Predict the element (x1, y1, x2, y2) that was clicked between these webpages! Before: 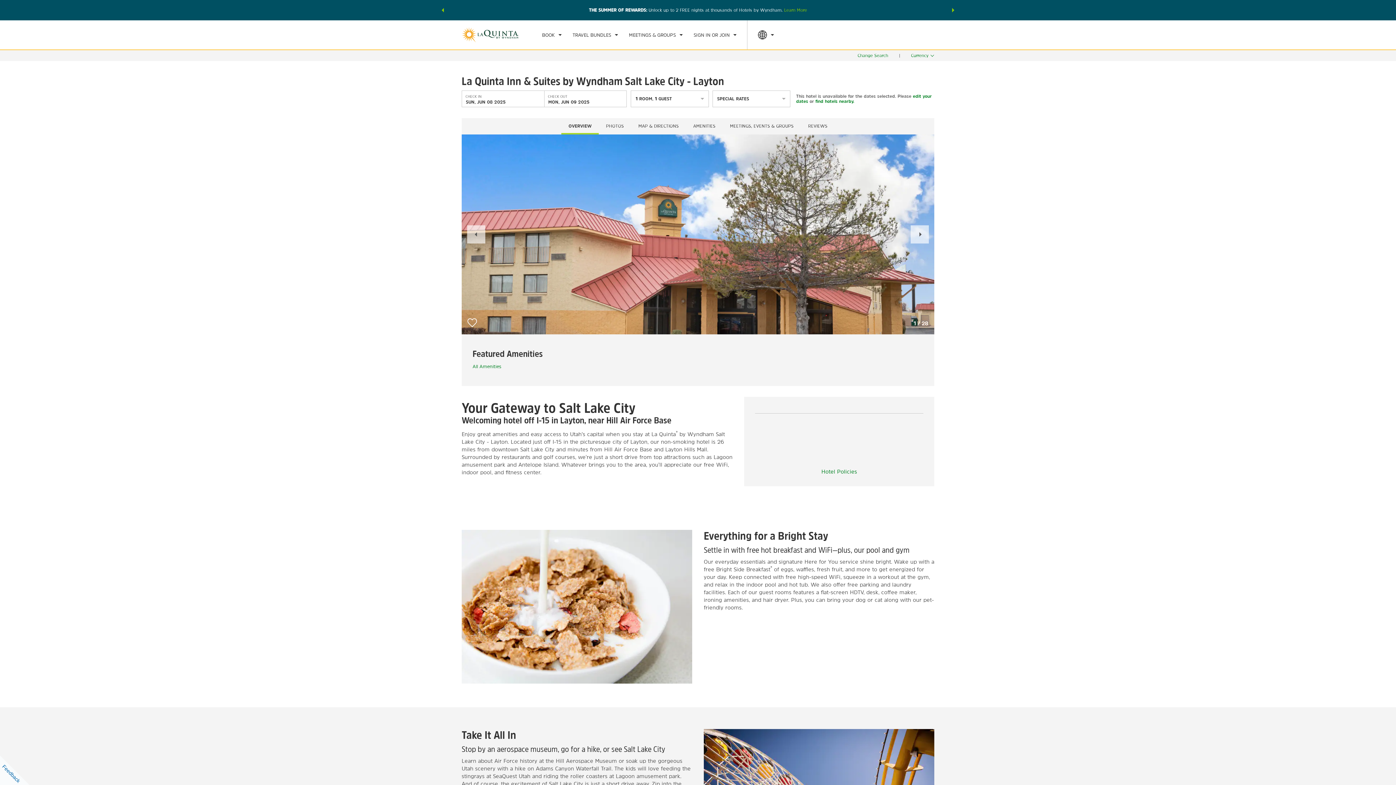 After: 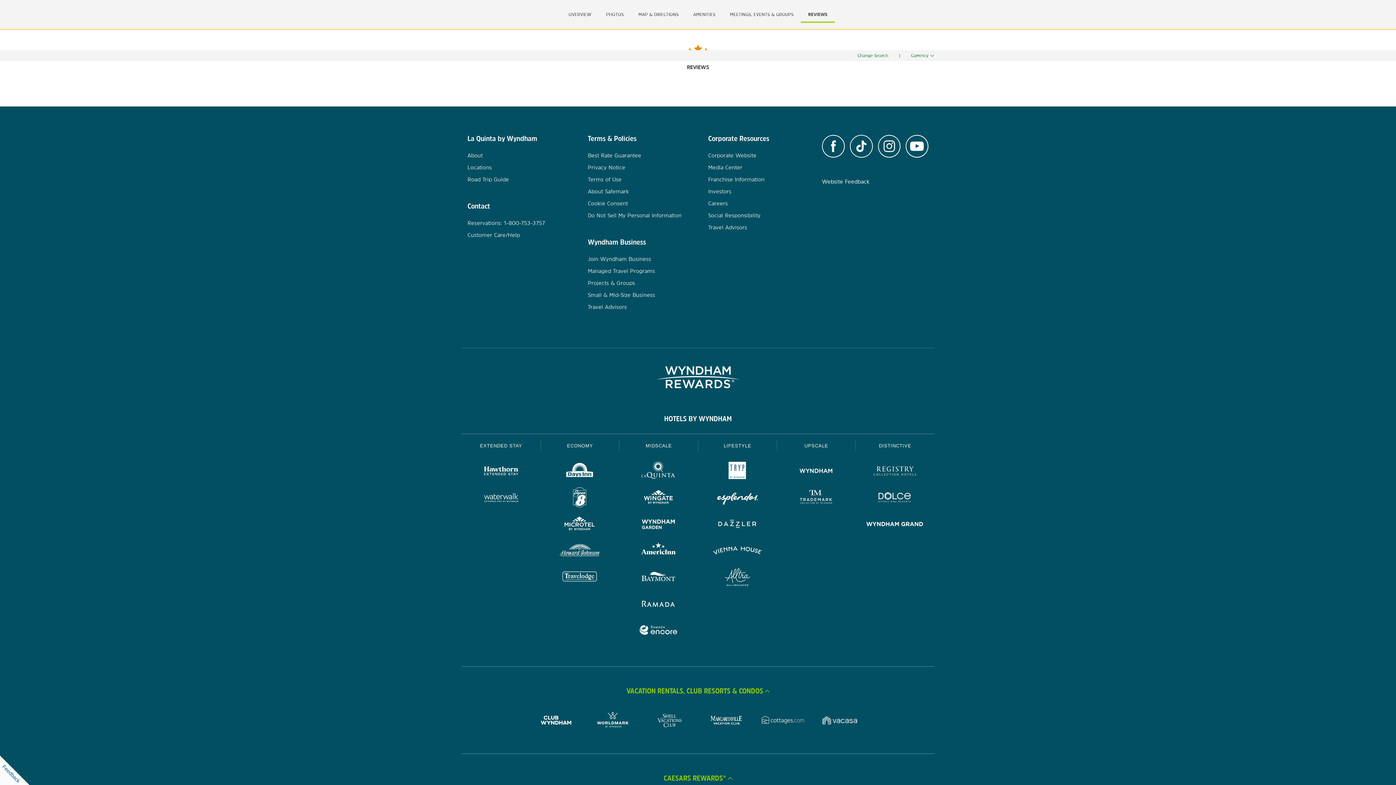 Action: label: REVIEWS bbox: (808, 124, 827, 128)